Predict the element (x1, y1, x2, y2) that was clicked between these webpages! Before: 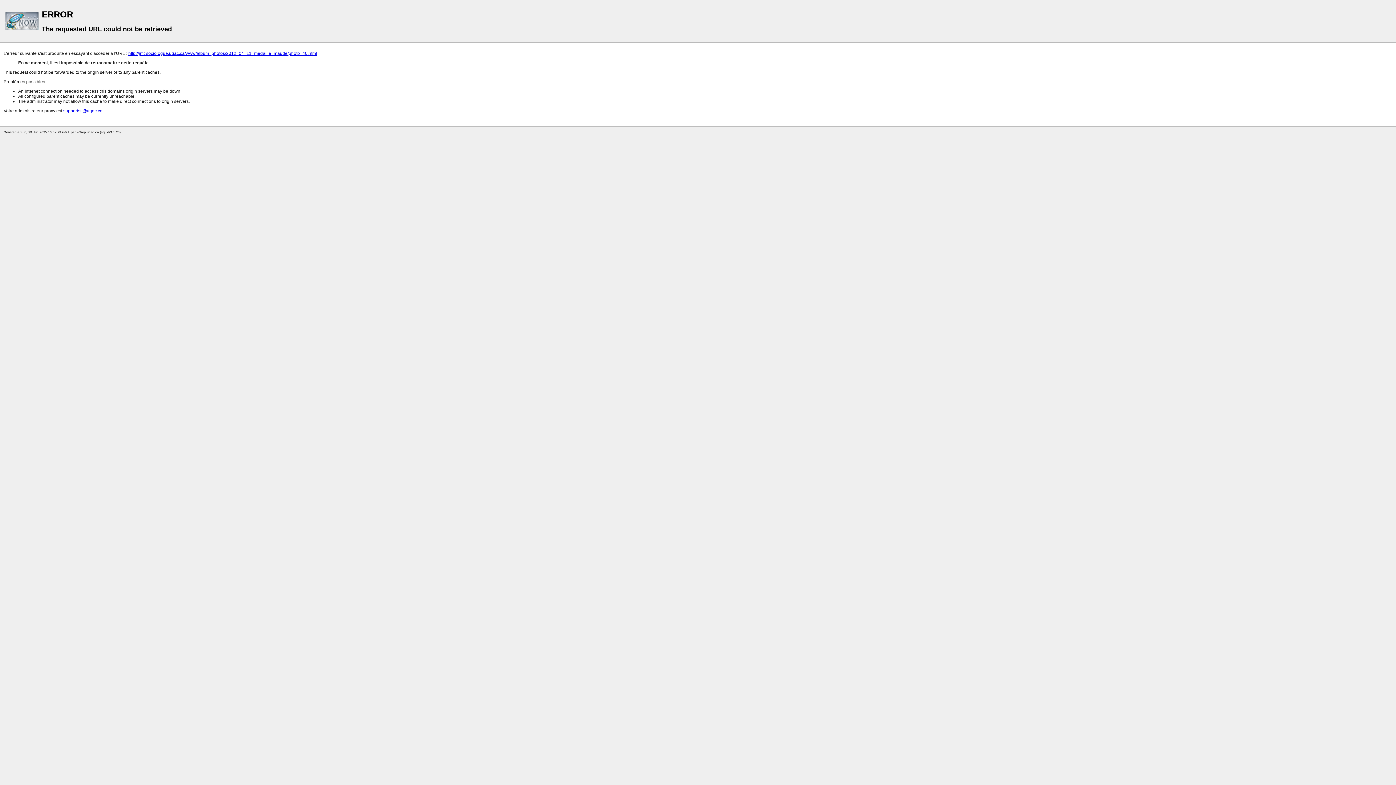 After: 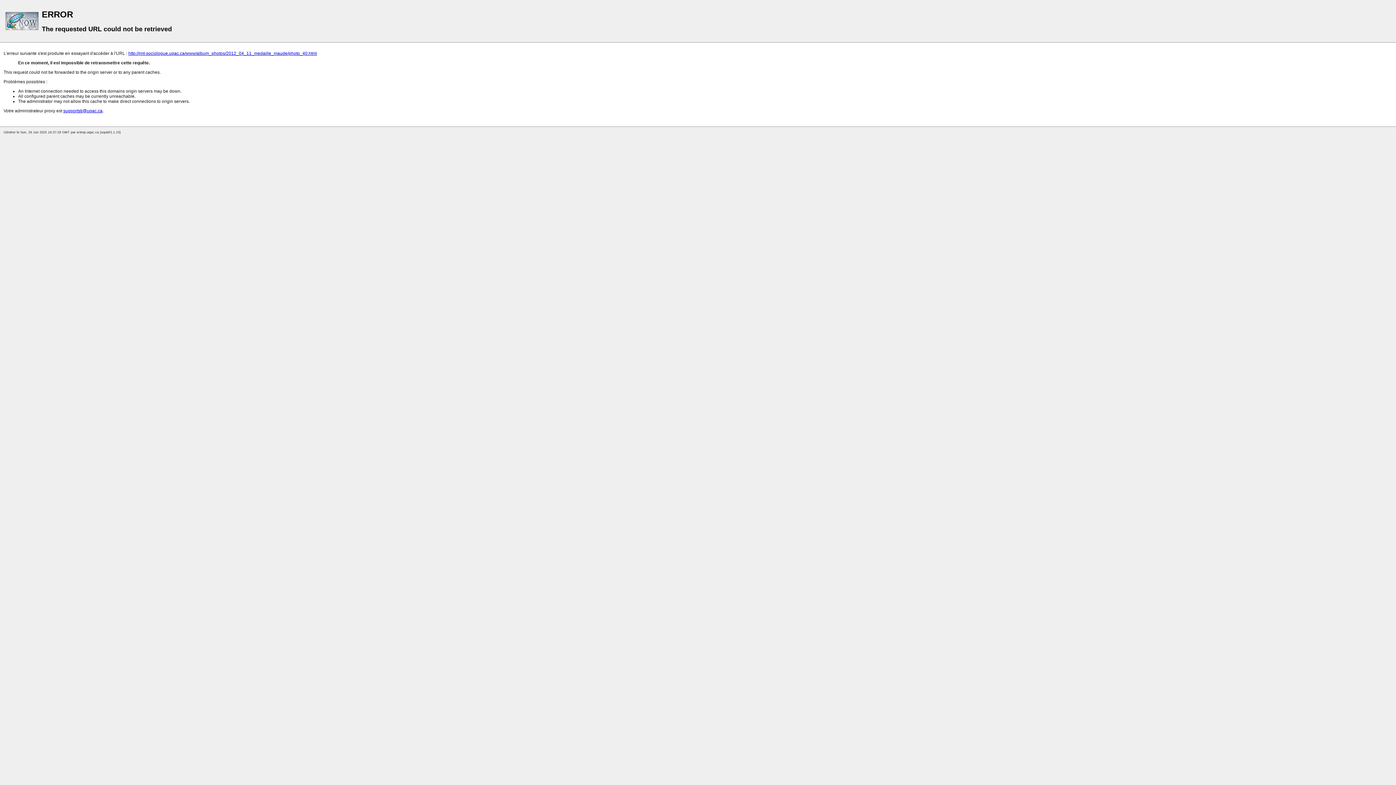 Action: label: supportsti@uqac.ca bbox: (63, 108, 102, 113)